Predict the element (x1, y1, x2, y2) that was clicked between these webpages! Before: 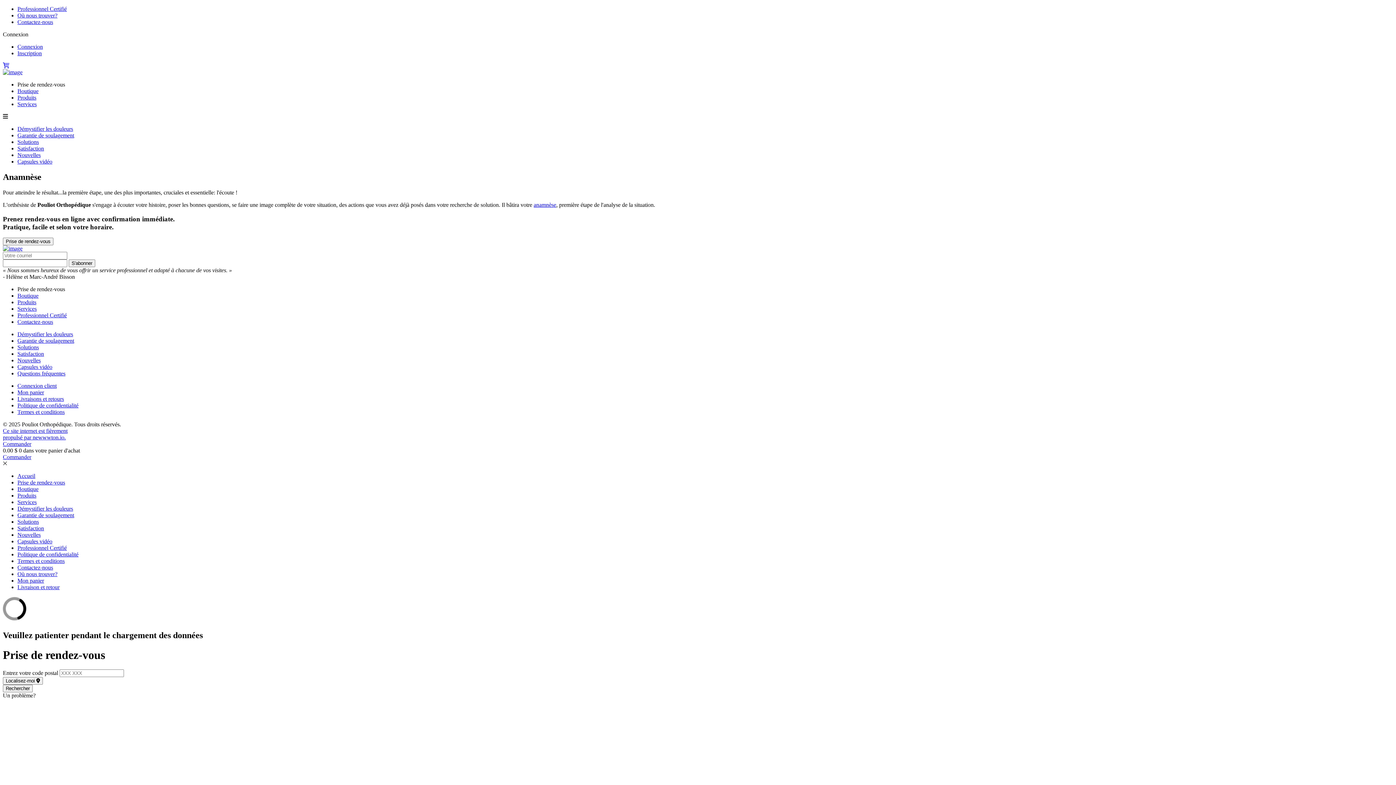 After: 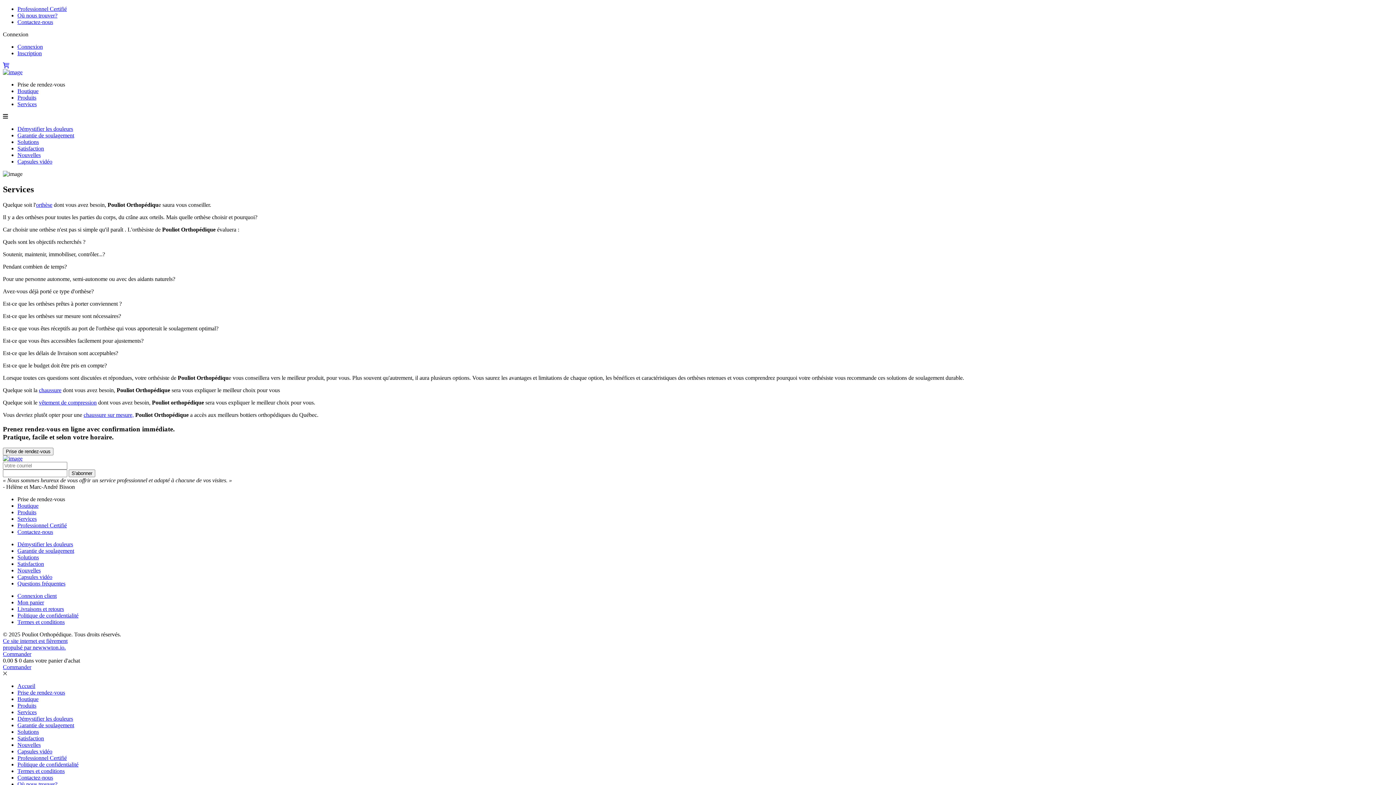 Action: bbox: (17, 499, 36, 505) label: Services